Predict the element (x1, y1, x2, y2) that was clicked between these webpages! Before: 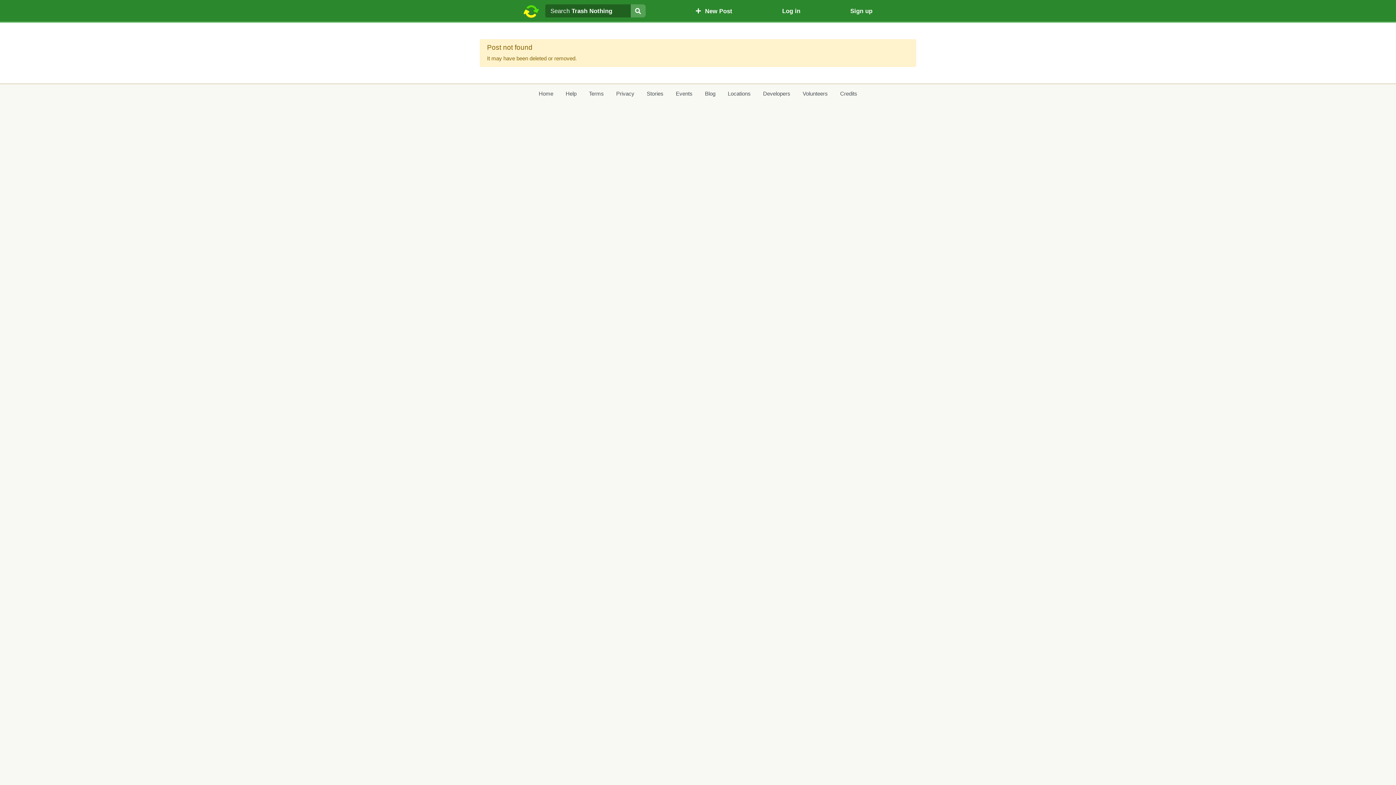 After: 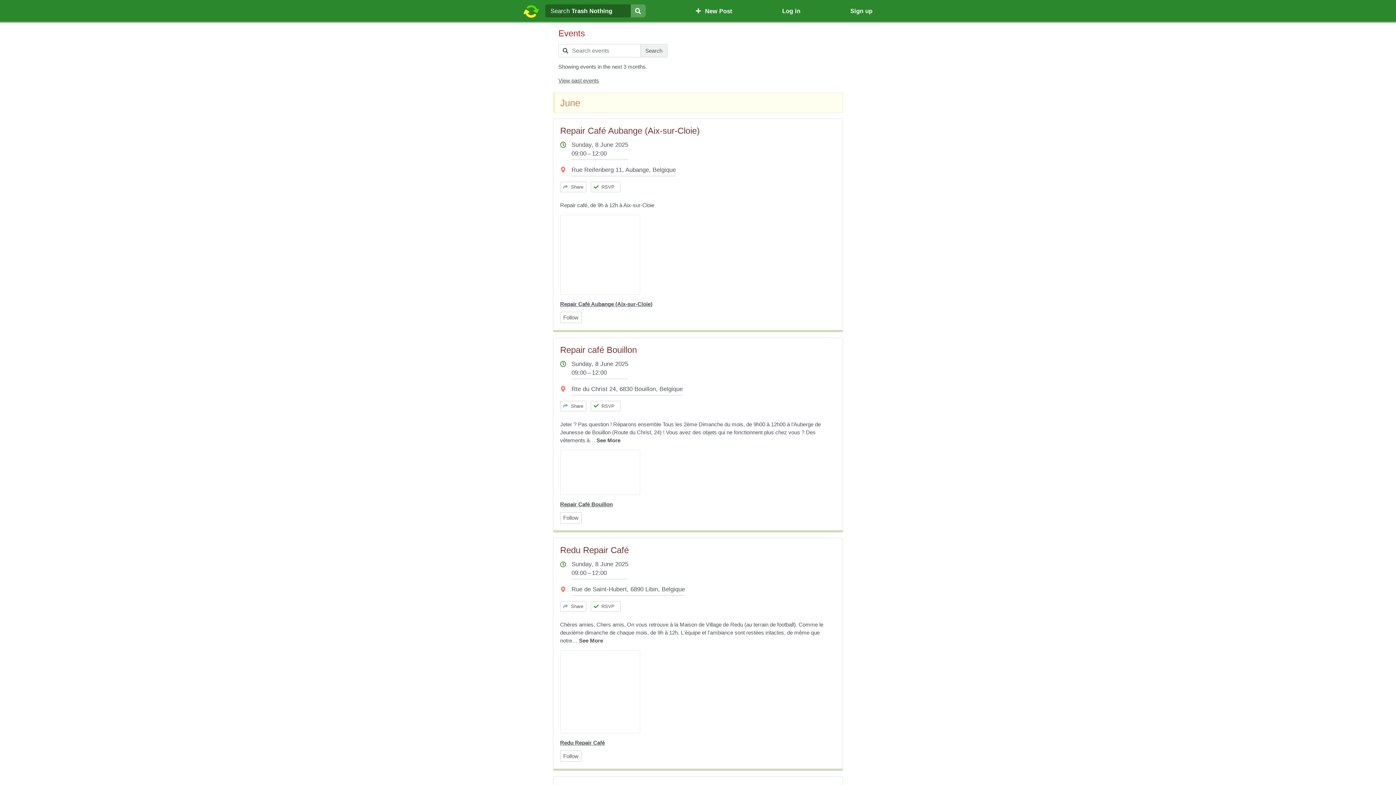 Action: label: Events bbox: (676, 89, 692, 97)